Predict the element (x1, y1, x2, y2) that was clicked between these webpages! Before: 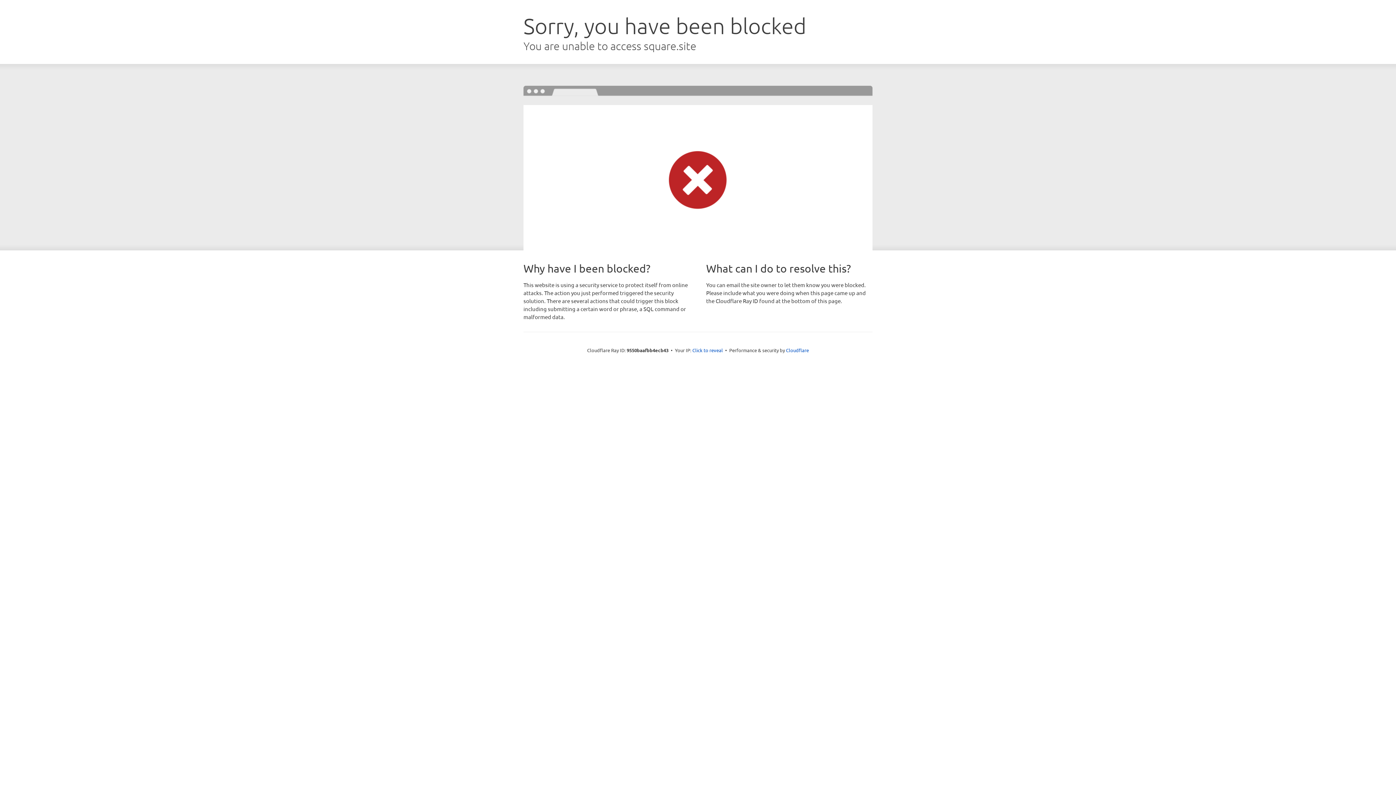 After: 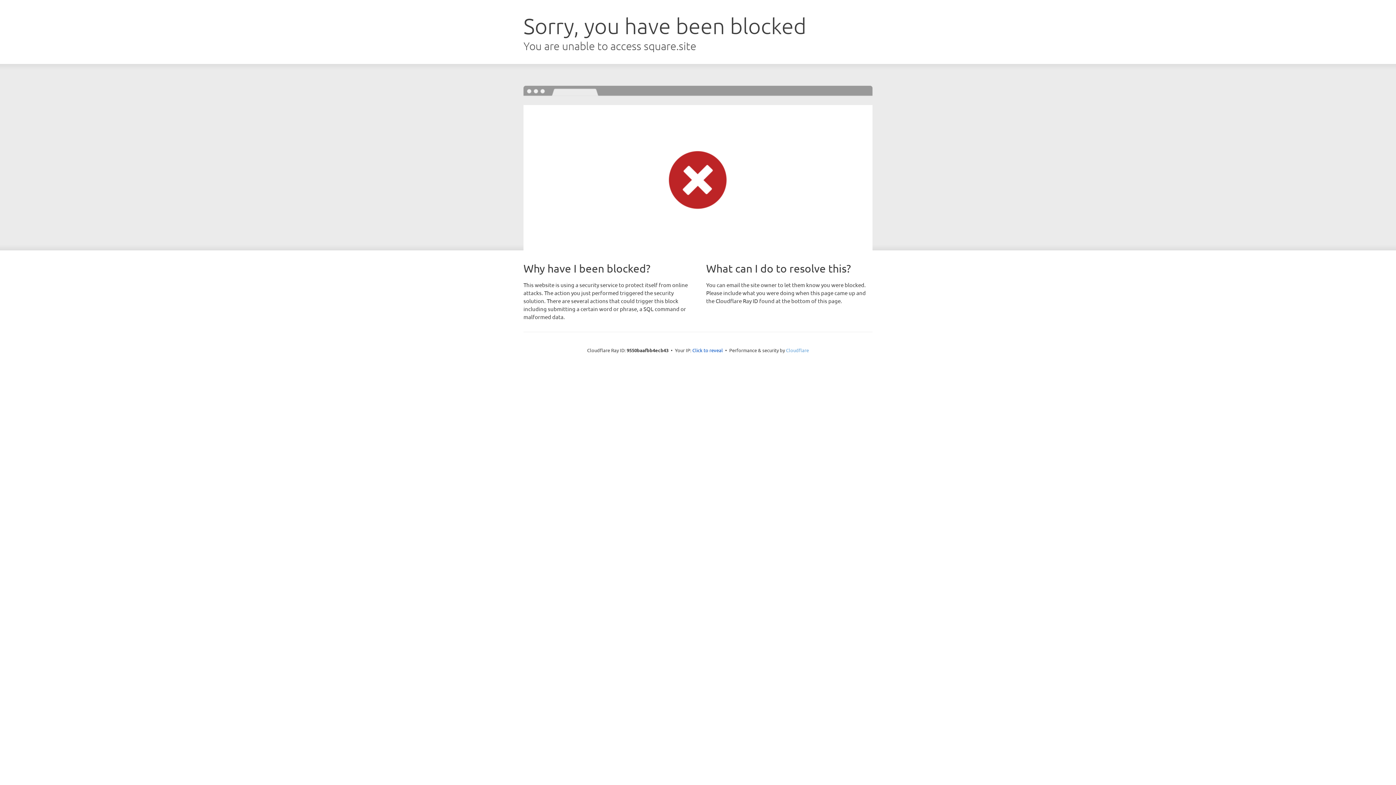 Action: label: Cloudflare bbox: (786, 347, 809, 353)